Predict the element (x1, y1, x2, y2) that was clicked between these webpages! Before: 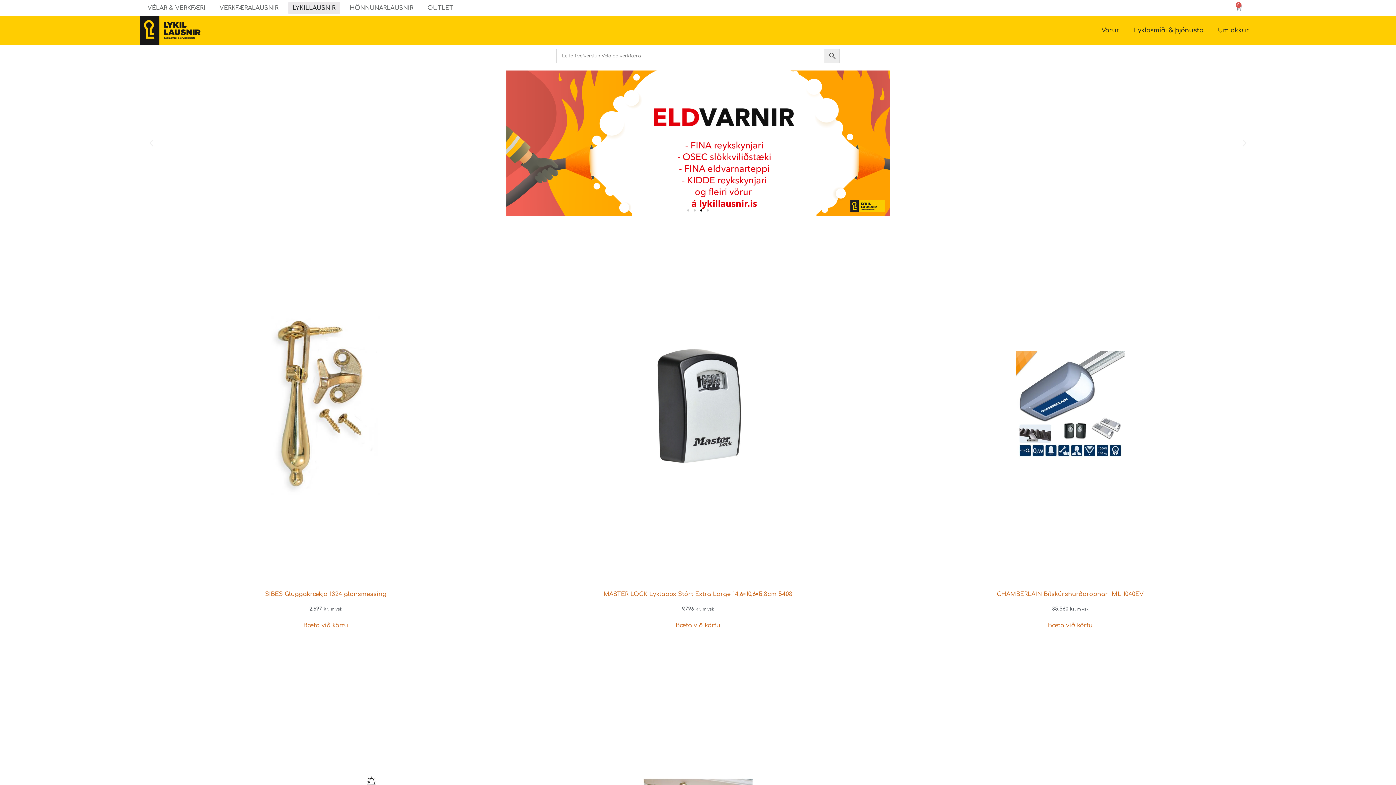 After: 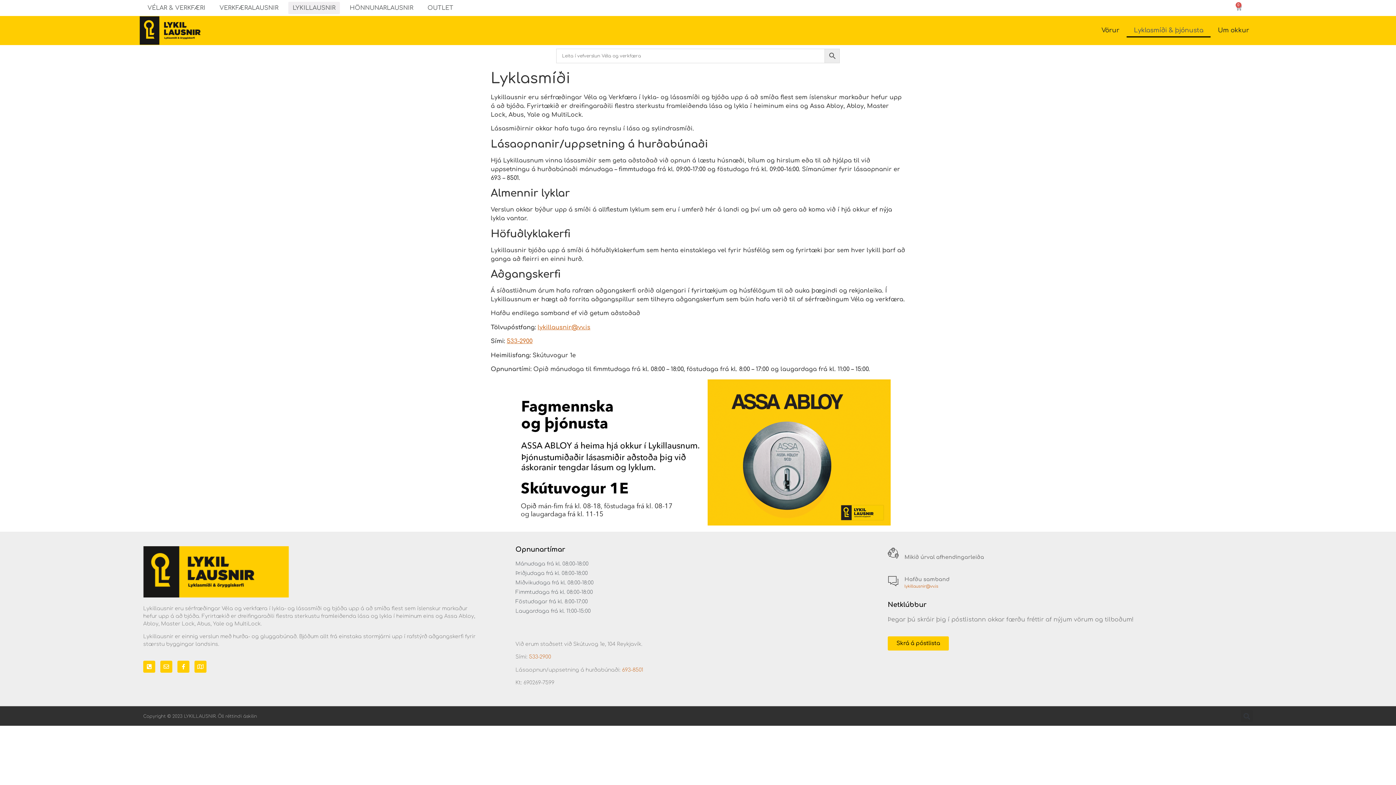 Action: bbox: (1126, 23, 1210, 37) label: Lyklasmíði & þjónusta